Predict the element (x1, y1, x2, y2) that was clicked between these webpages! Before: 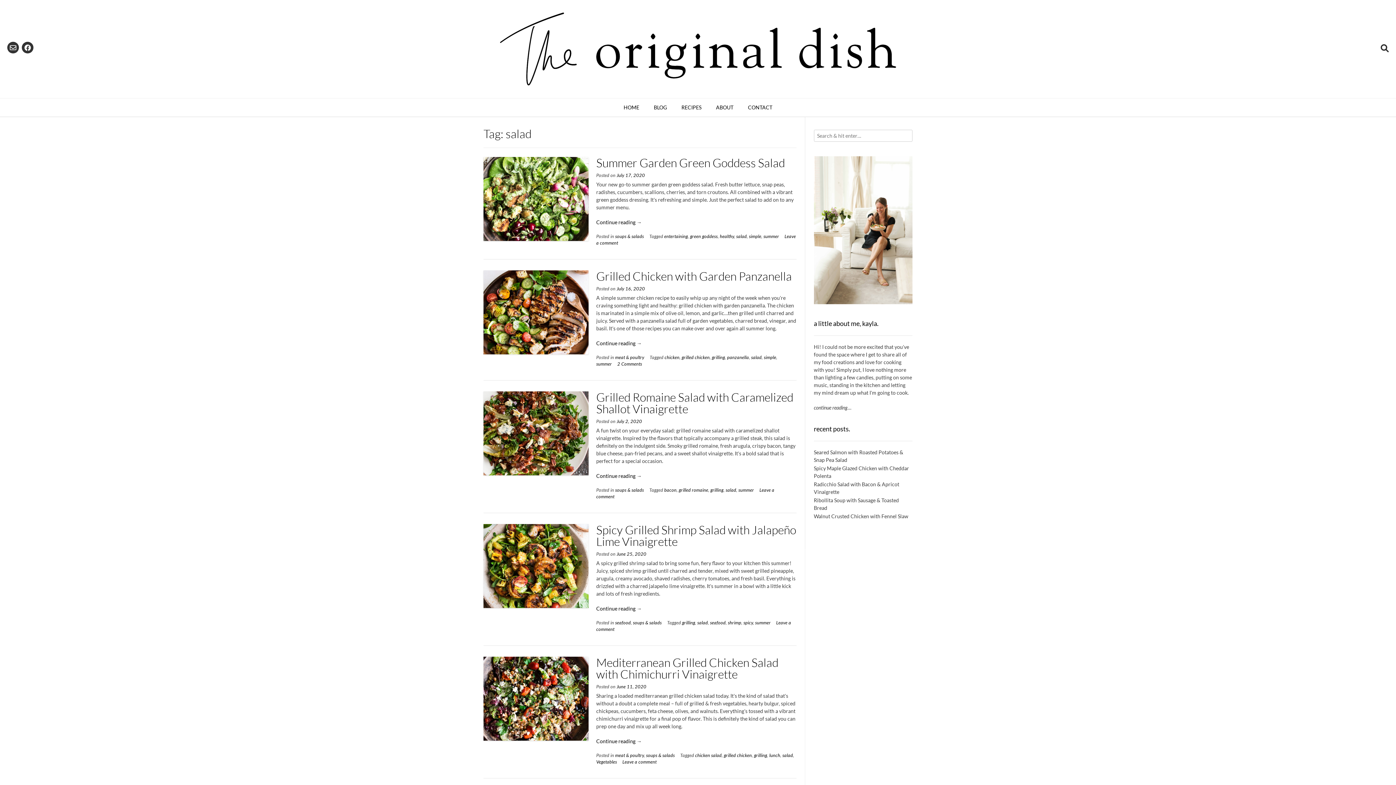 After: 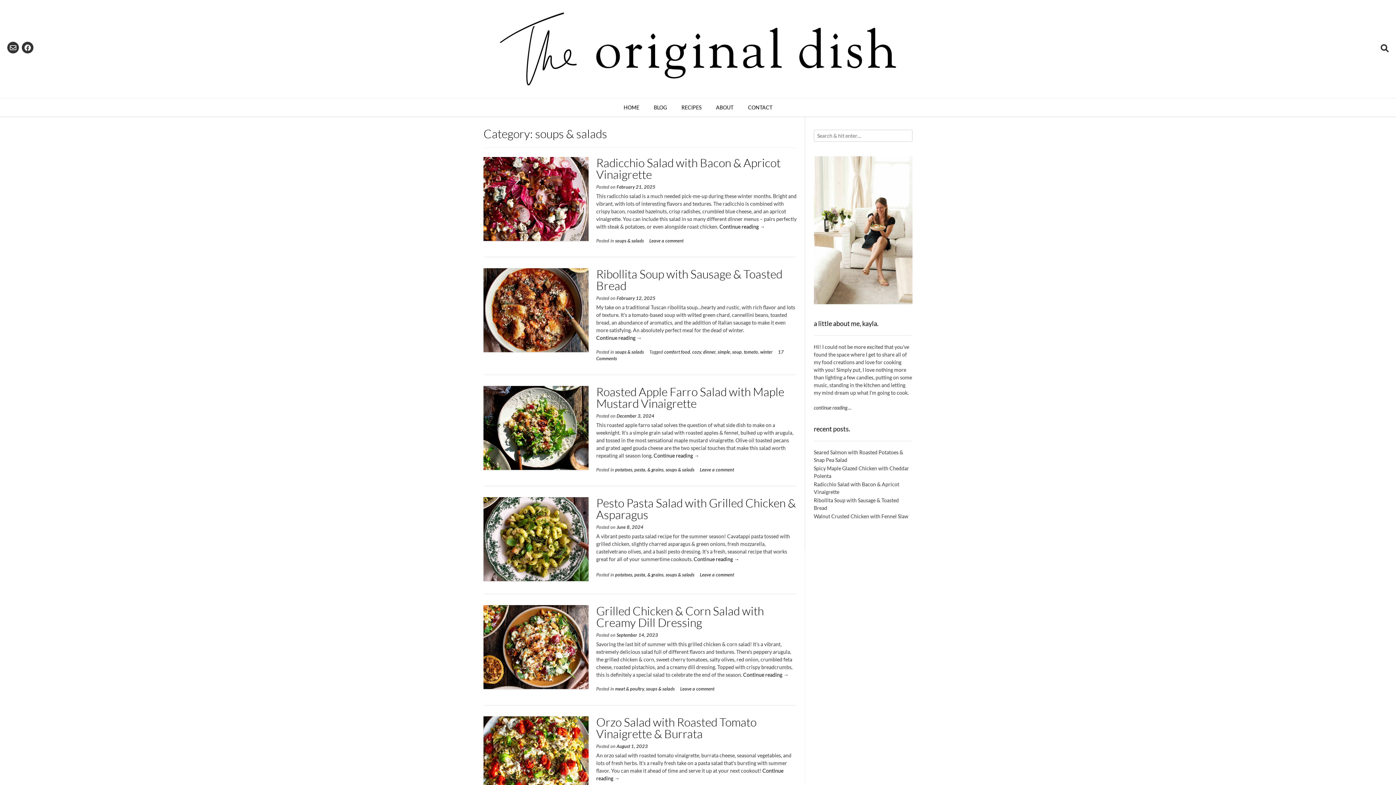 Action: bbox: (615, 233, 644, 239) label: soups & salads